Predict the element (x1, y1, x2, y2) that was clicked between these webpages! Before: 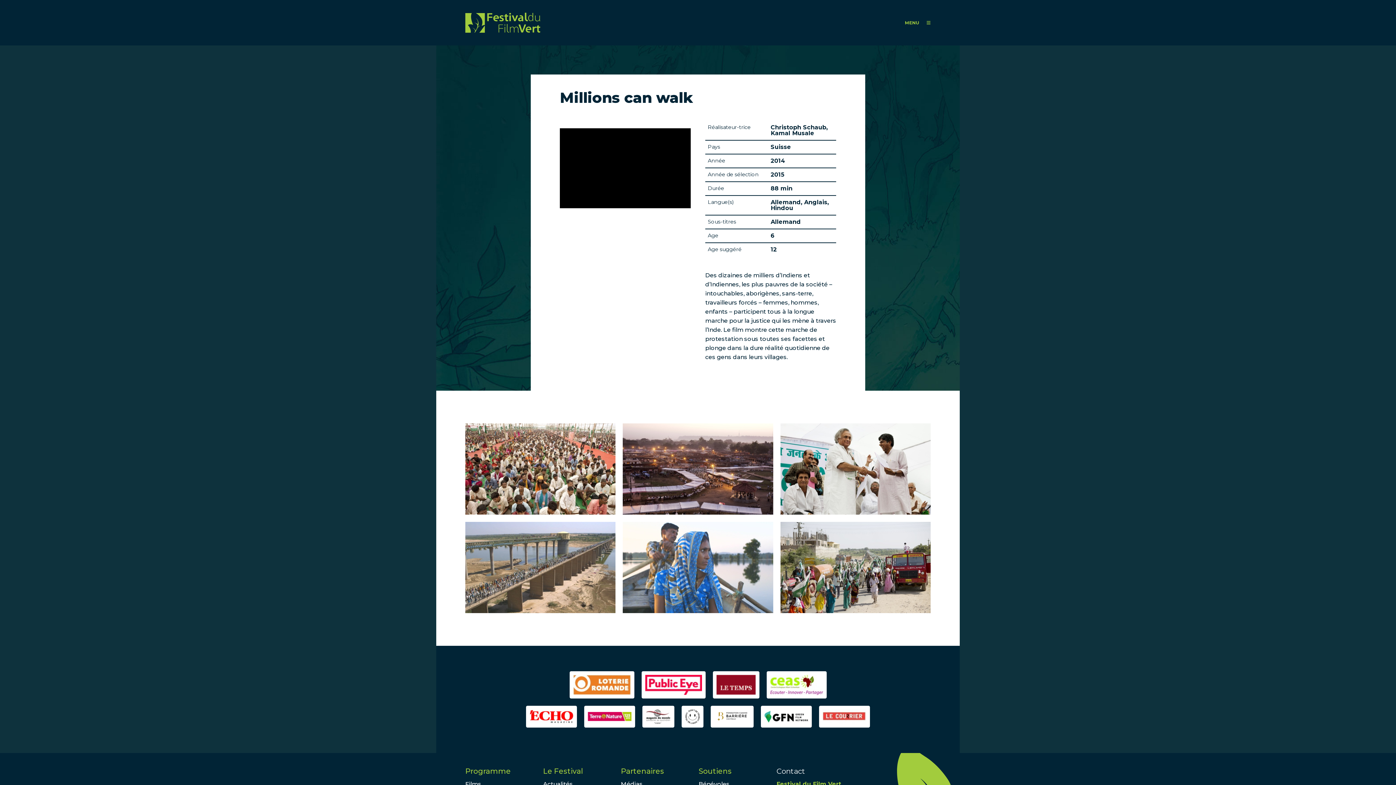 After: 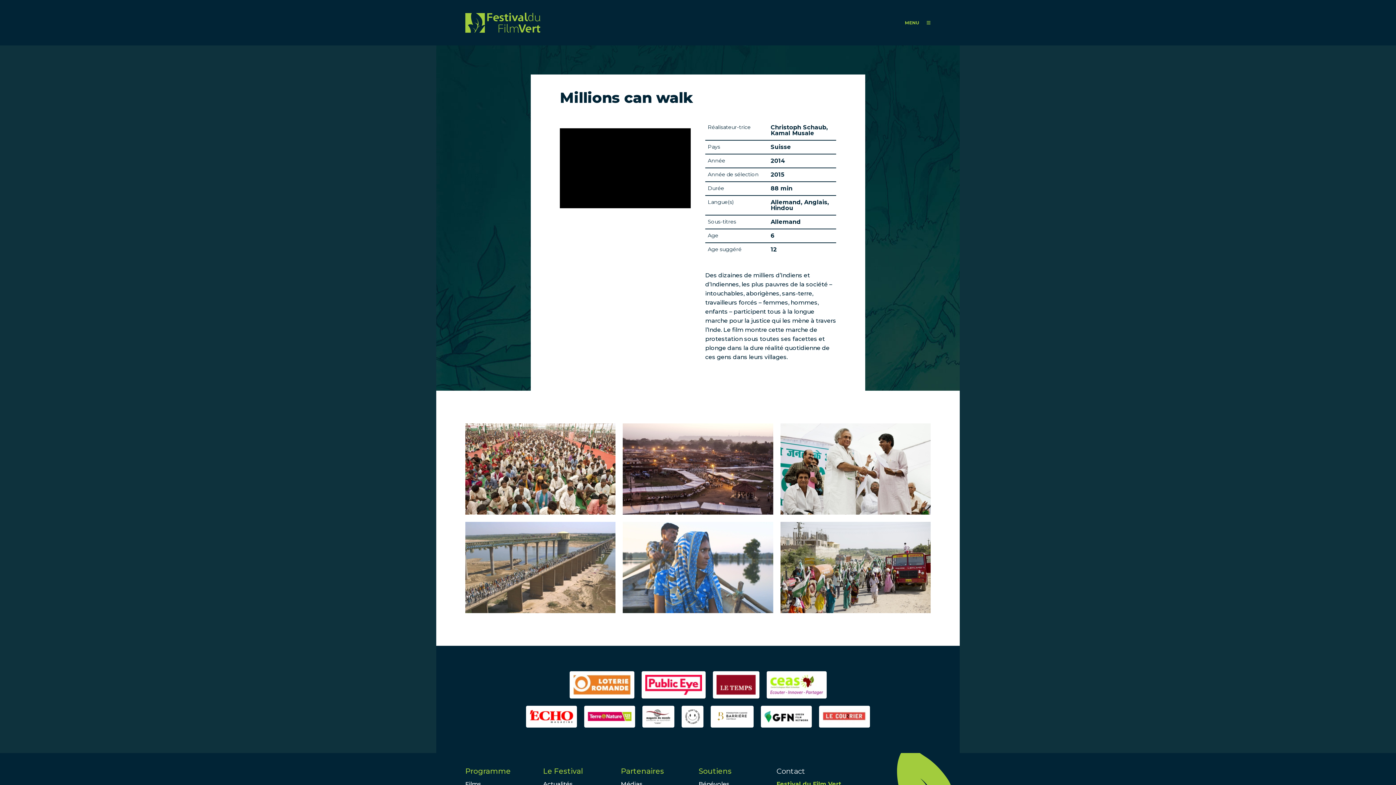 Action: bbox: (714, 709, 750, 724)